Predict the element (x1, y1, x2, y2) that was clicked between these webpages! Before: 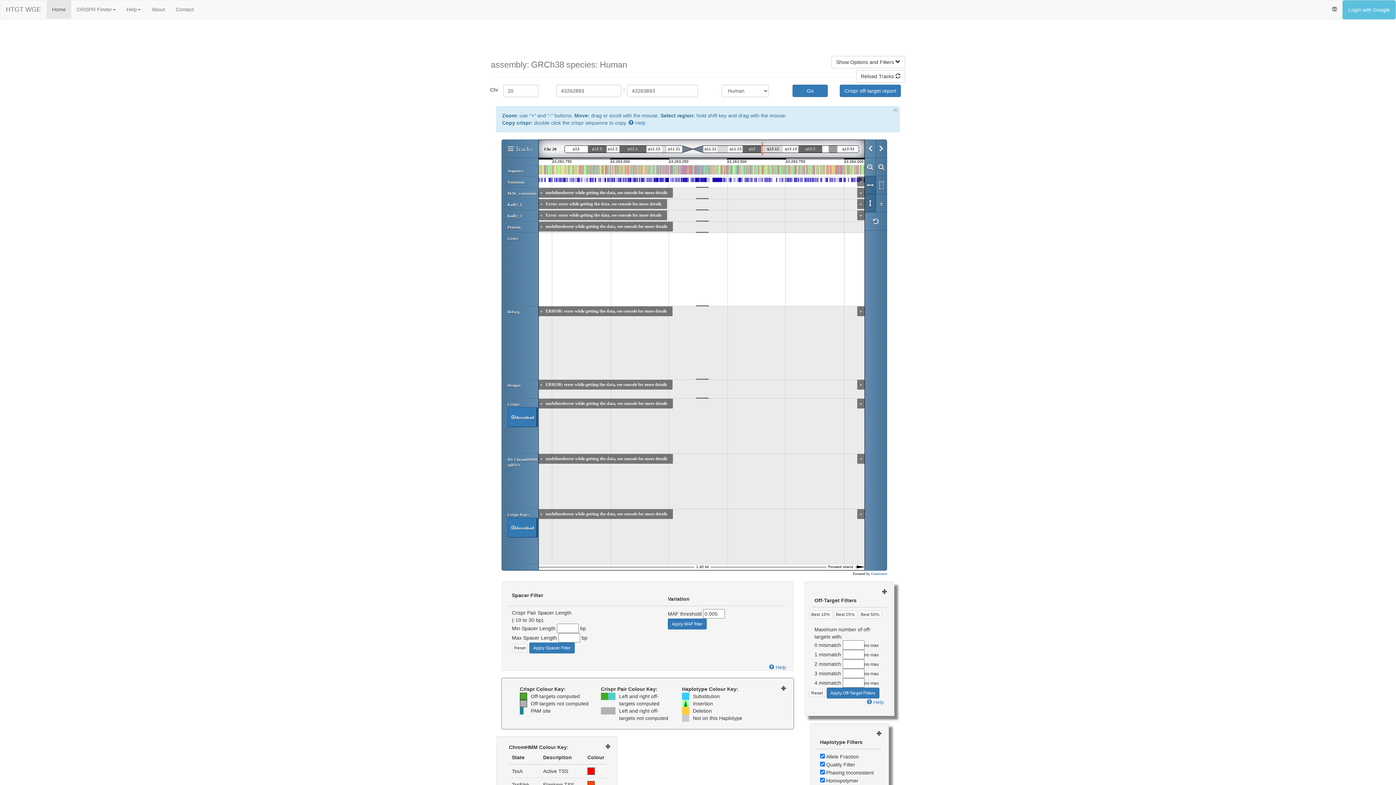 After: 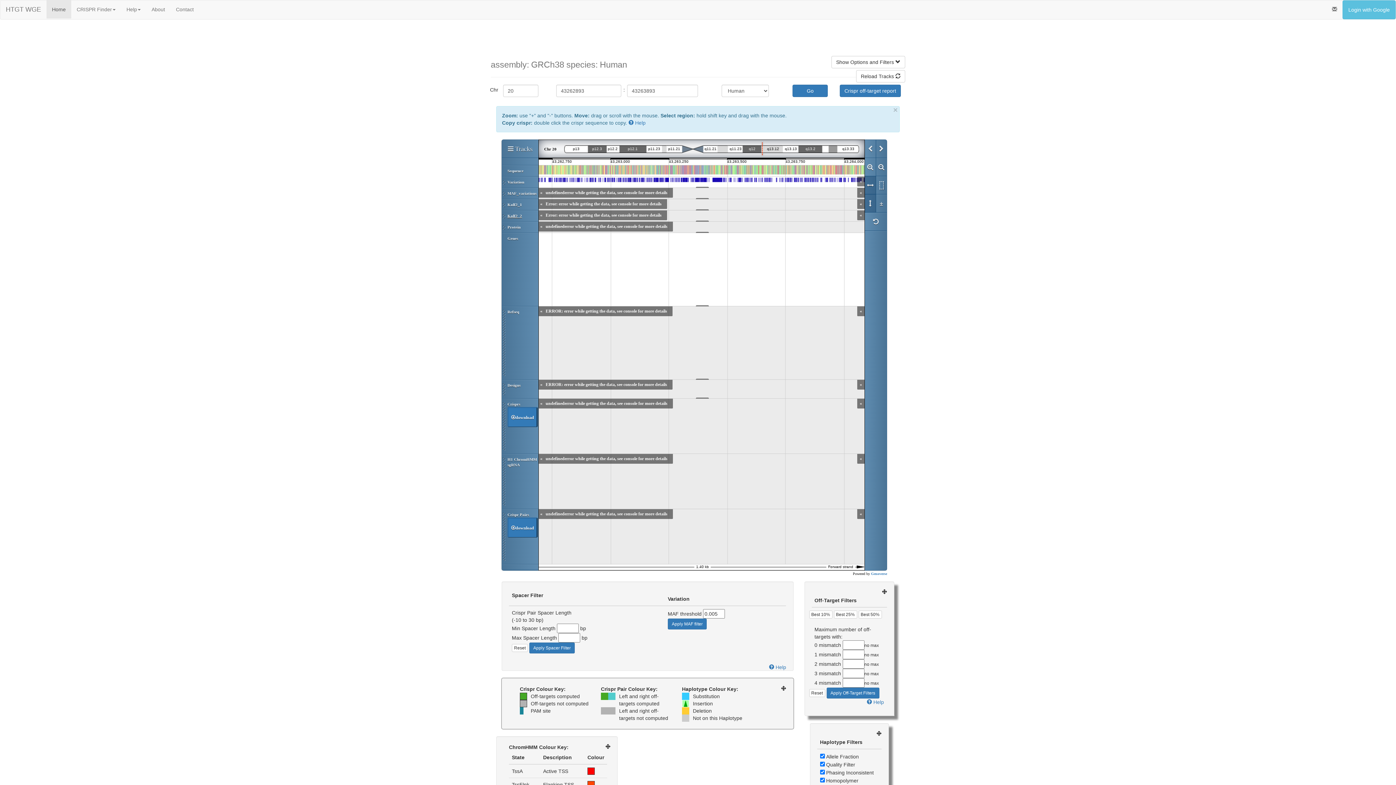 Action: bbox: (507, 213, 522, 218) label: Kolf2_2